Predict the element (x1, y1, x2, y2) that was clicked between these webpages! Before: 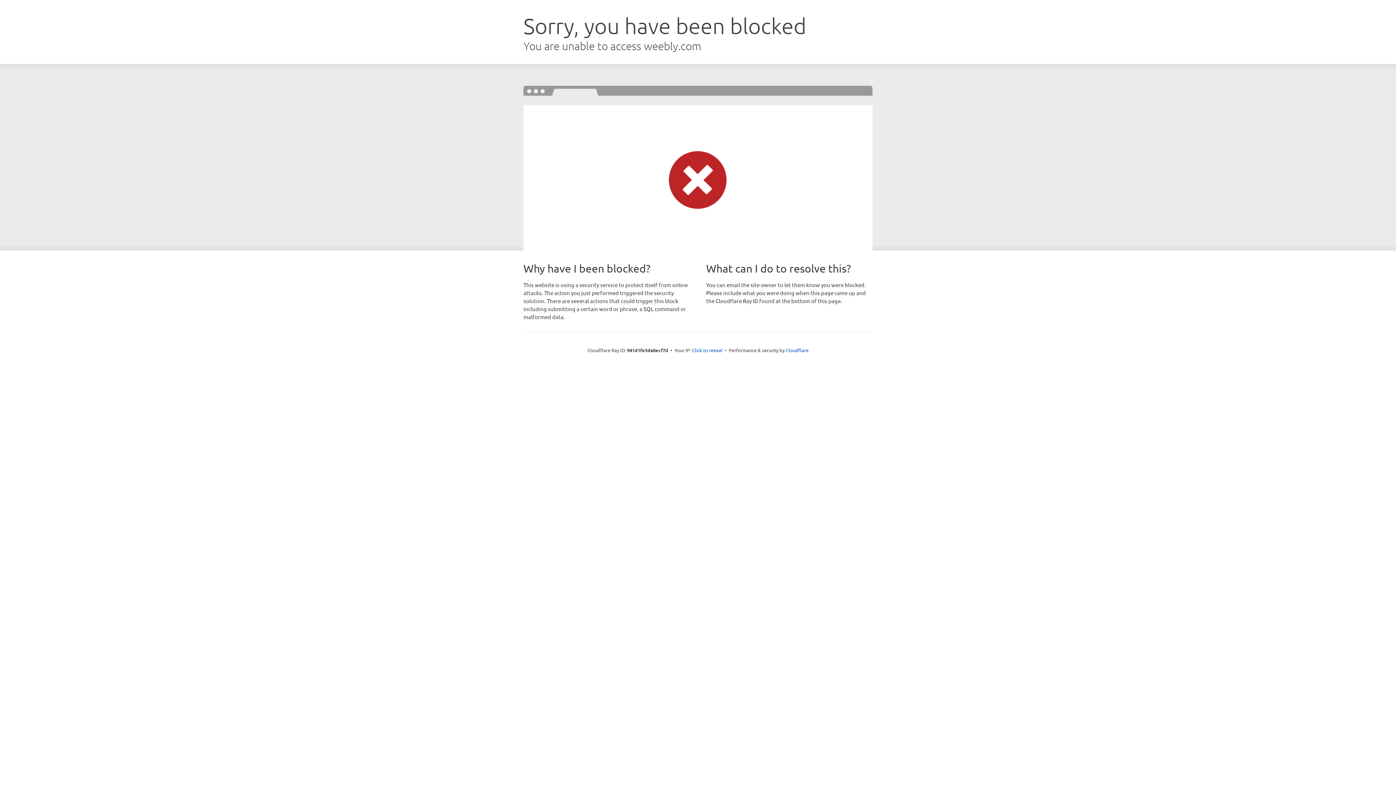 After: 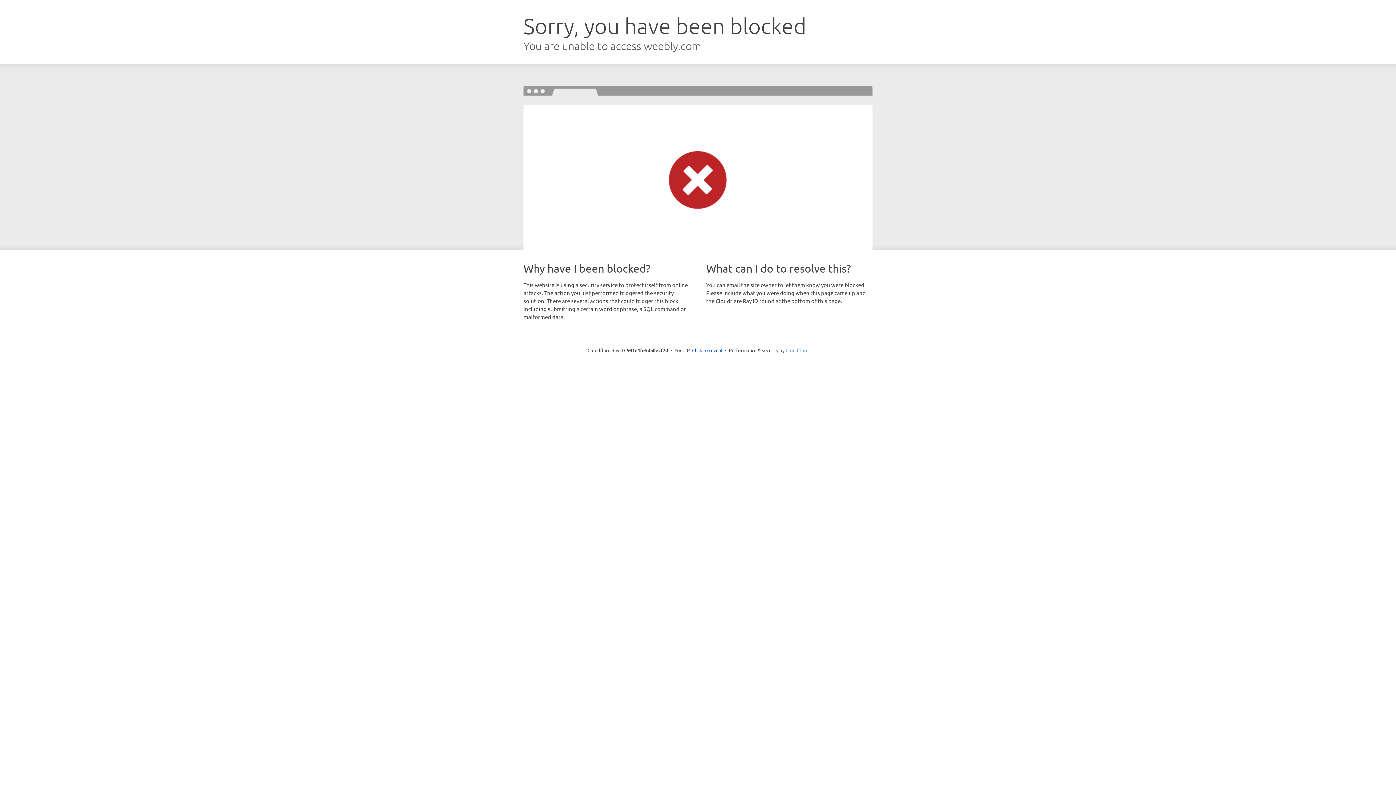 Action: label: Cloudflare bbox: (785, 347, 808, 353)